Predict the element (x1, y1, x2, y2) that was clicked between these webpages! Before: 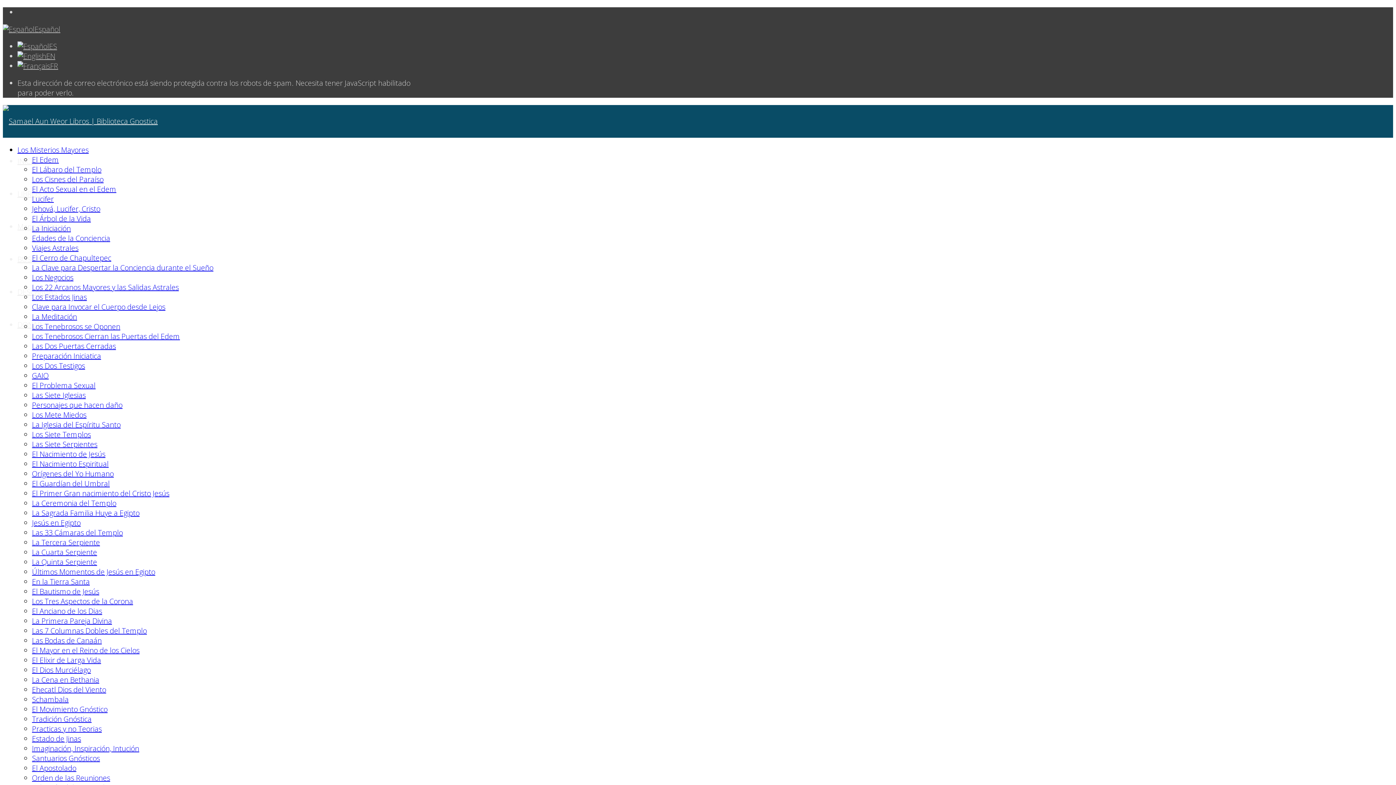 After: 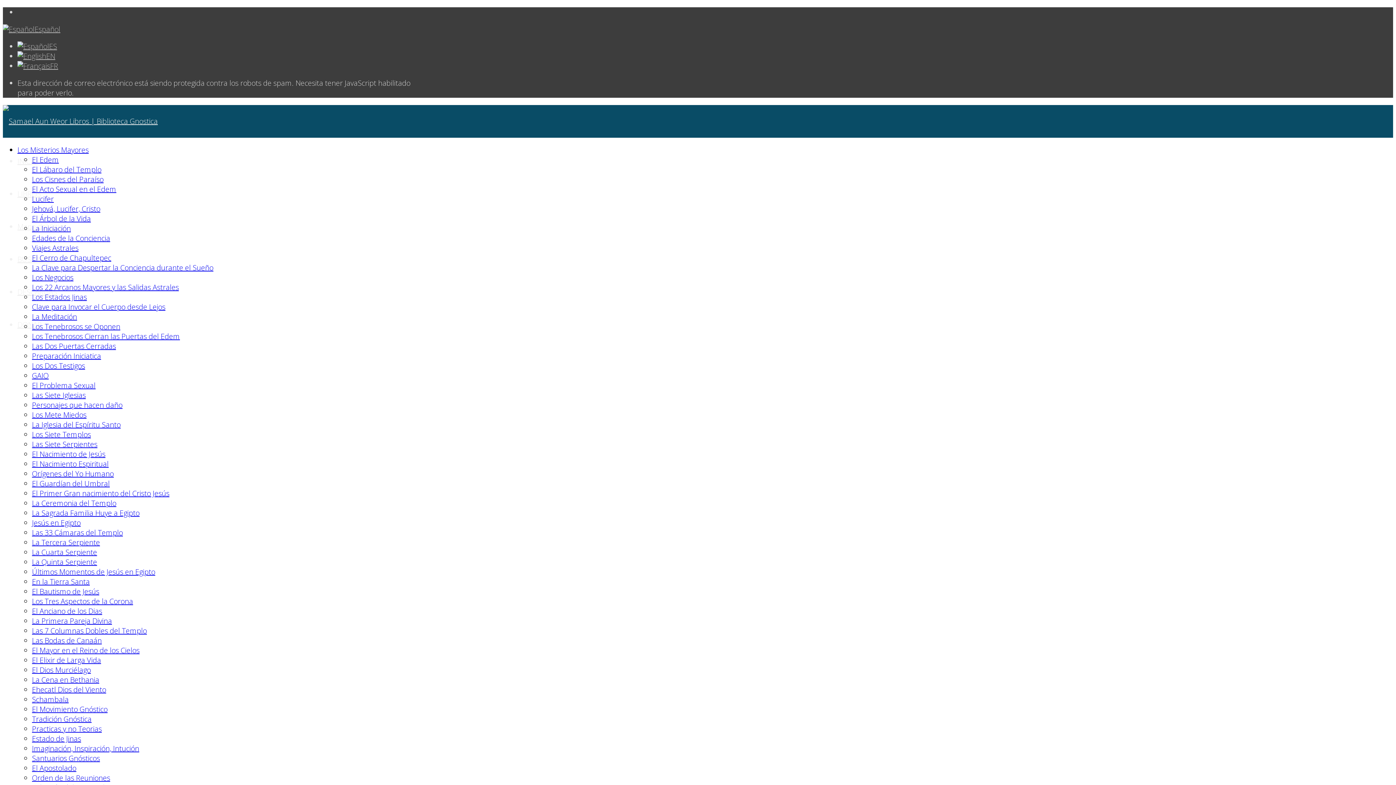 Action: bbox: (32, 655, 101, 665) label: El Elixir de Larga Vida